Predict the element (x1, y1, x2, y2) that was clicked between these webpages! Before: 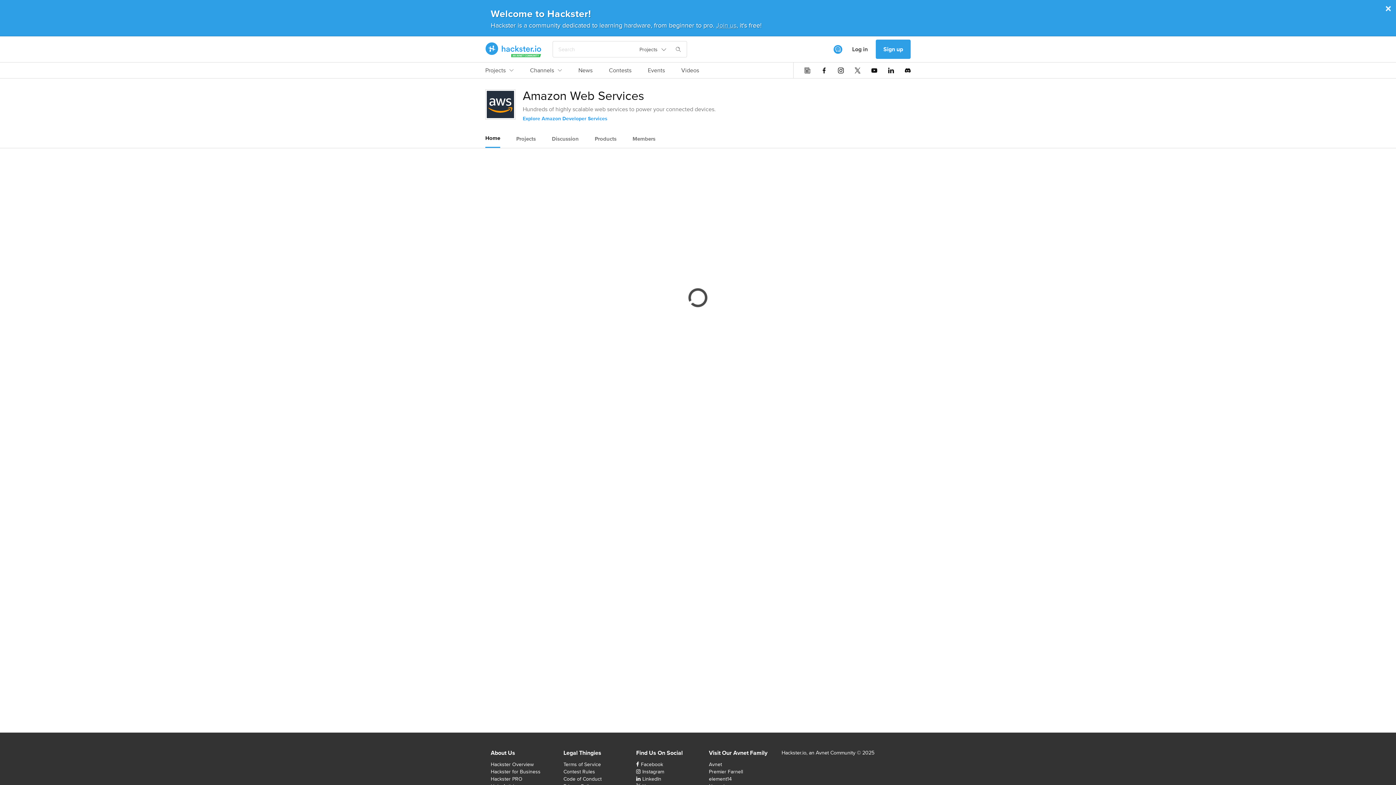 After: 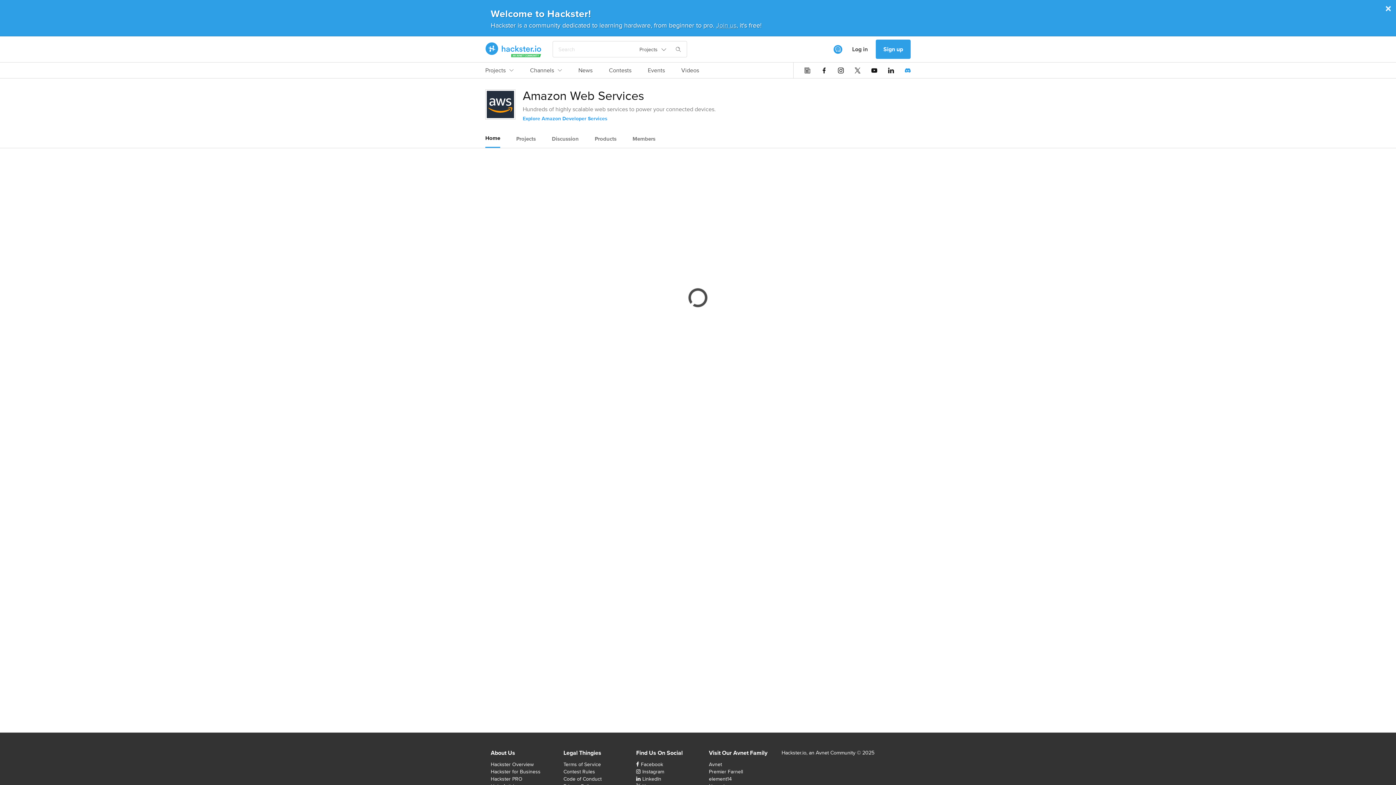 Action: bbox: (905, 67, 910, 73)